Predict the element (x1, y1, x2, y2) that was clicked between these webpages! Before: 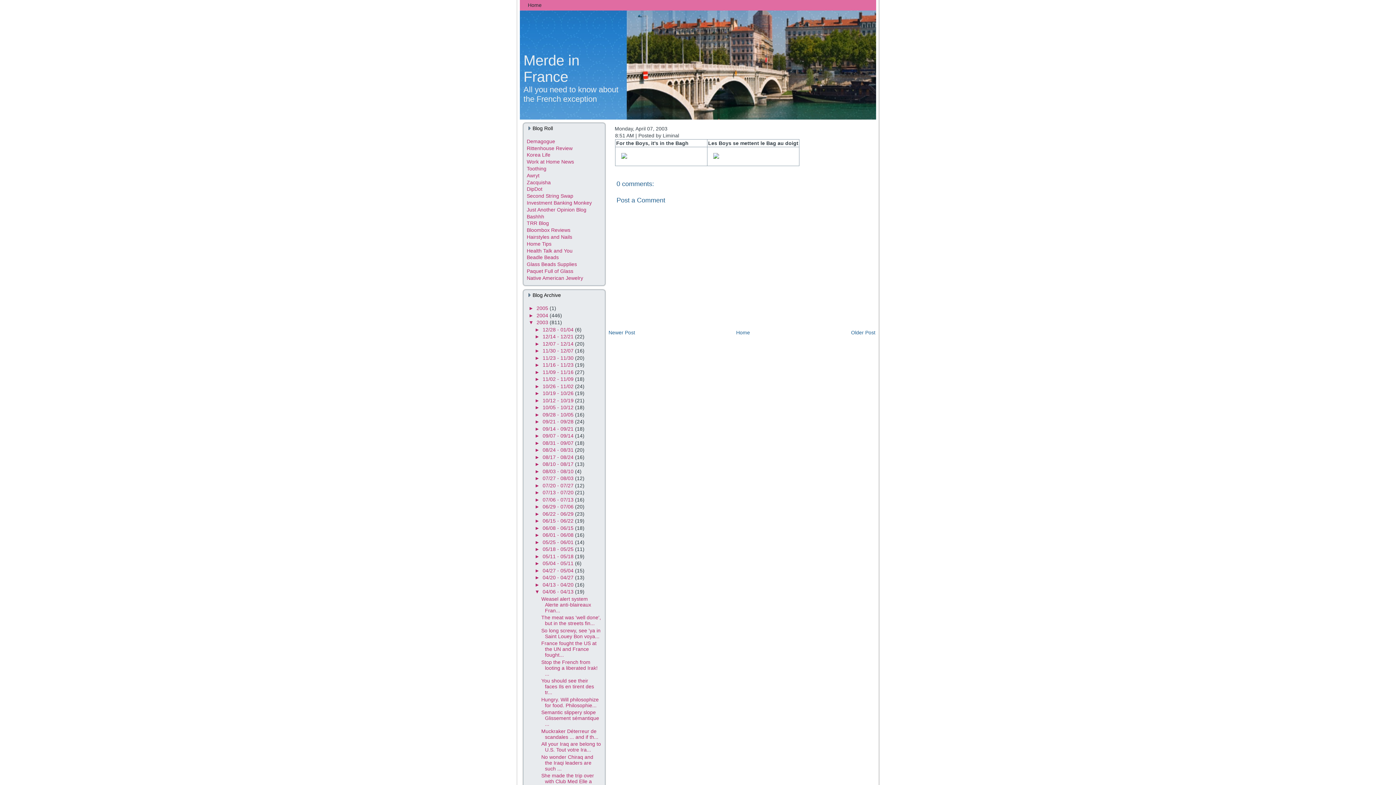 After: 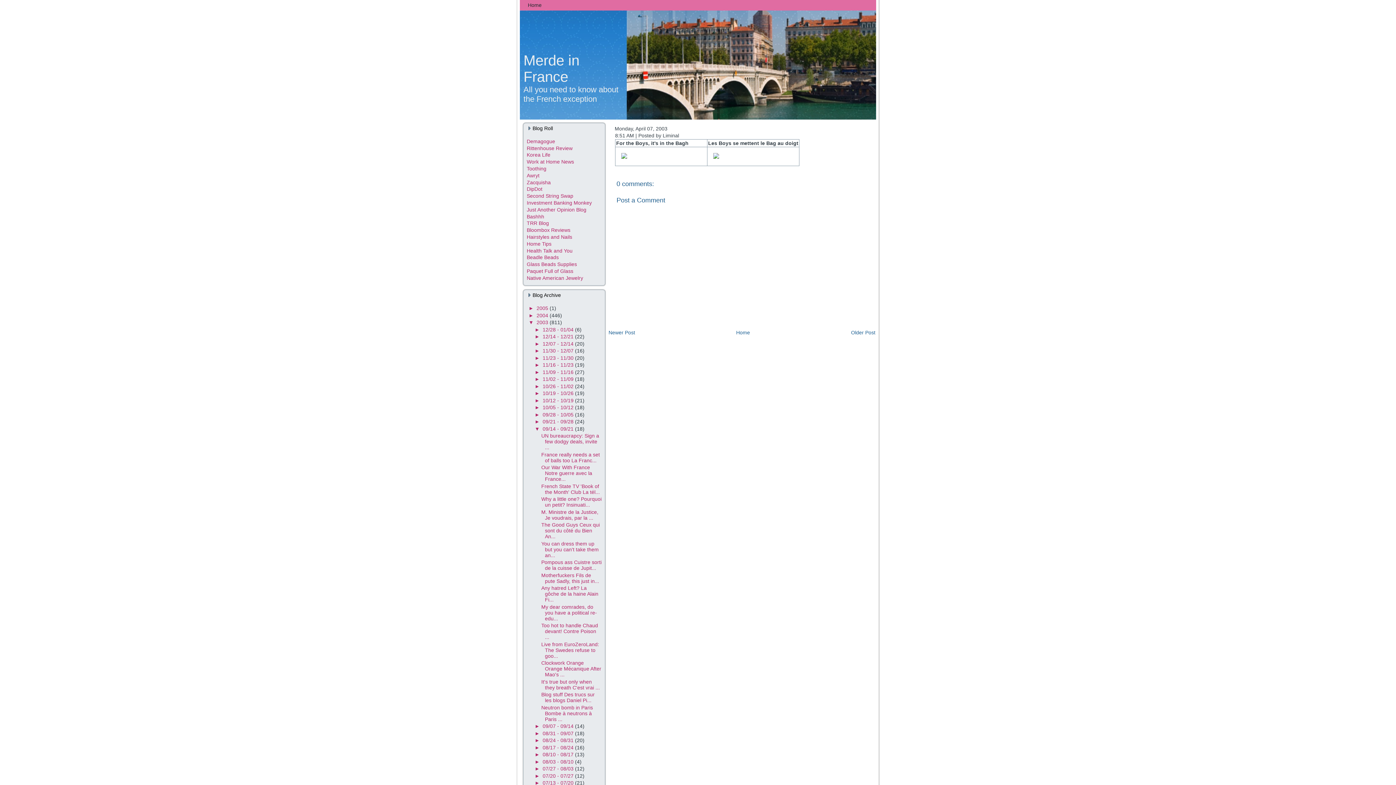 Action: label: ►   bbox: (534, 426, 542, 431)